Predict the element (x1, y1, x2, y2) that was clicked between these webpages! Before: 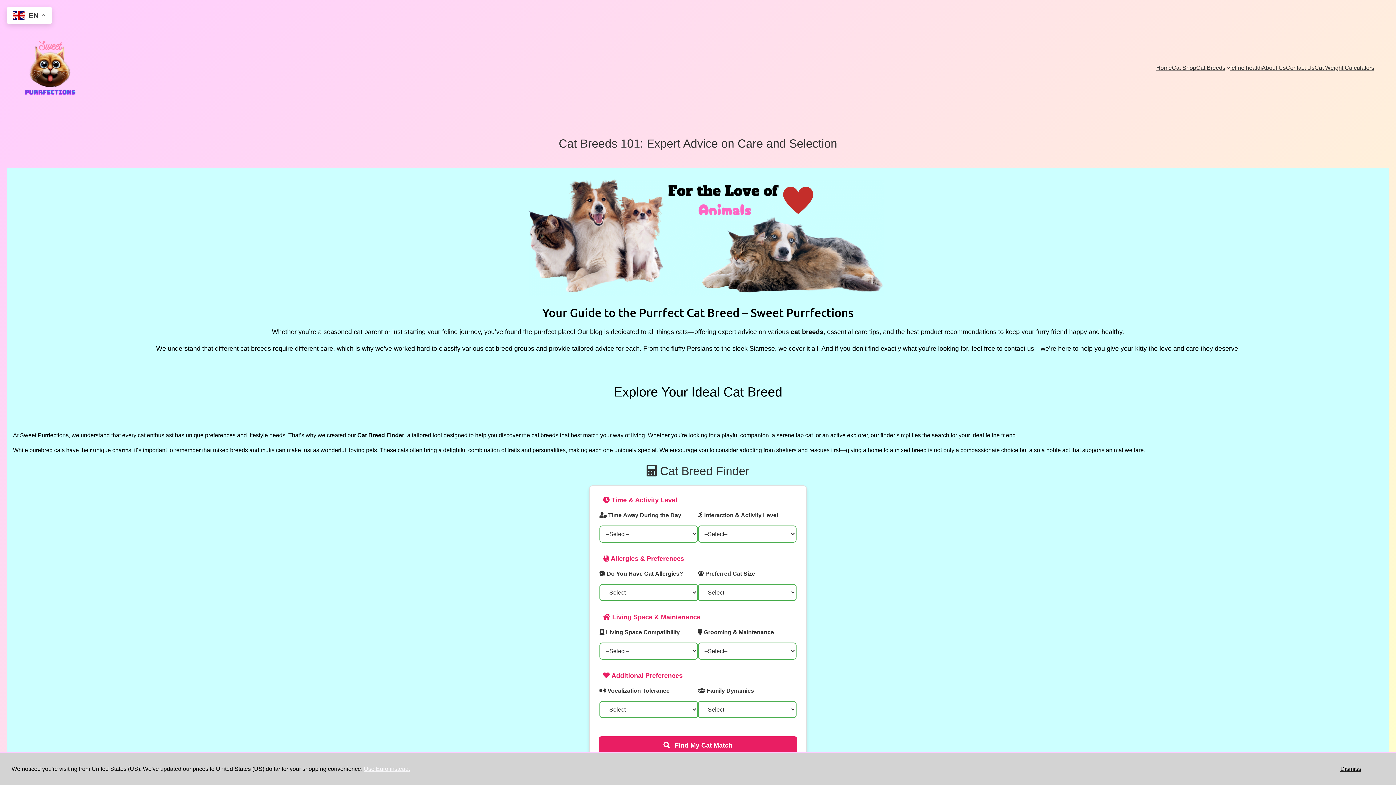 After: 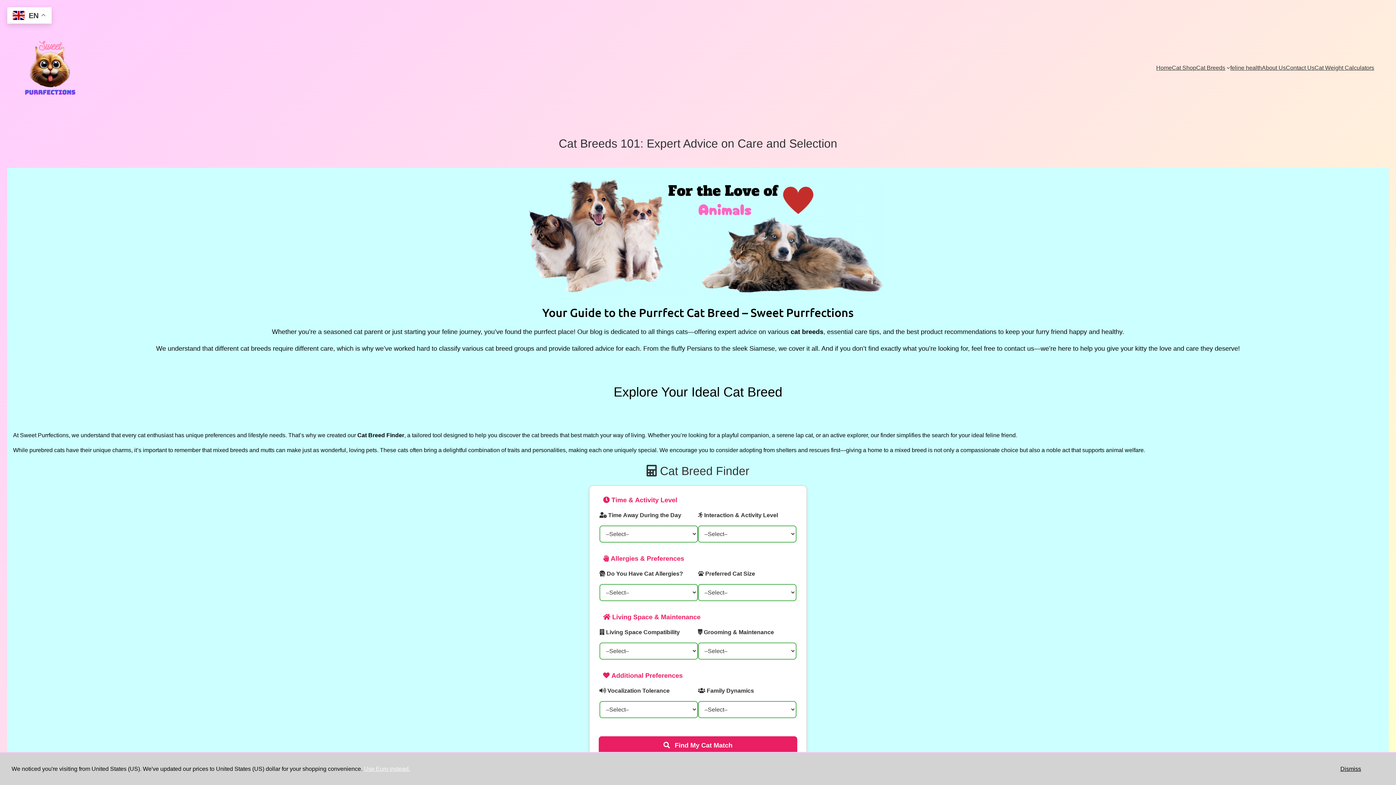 Action: bbox: (1156, 63, 1172, 72) label: Home